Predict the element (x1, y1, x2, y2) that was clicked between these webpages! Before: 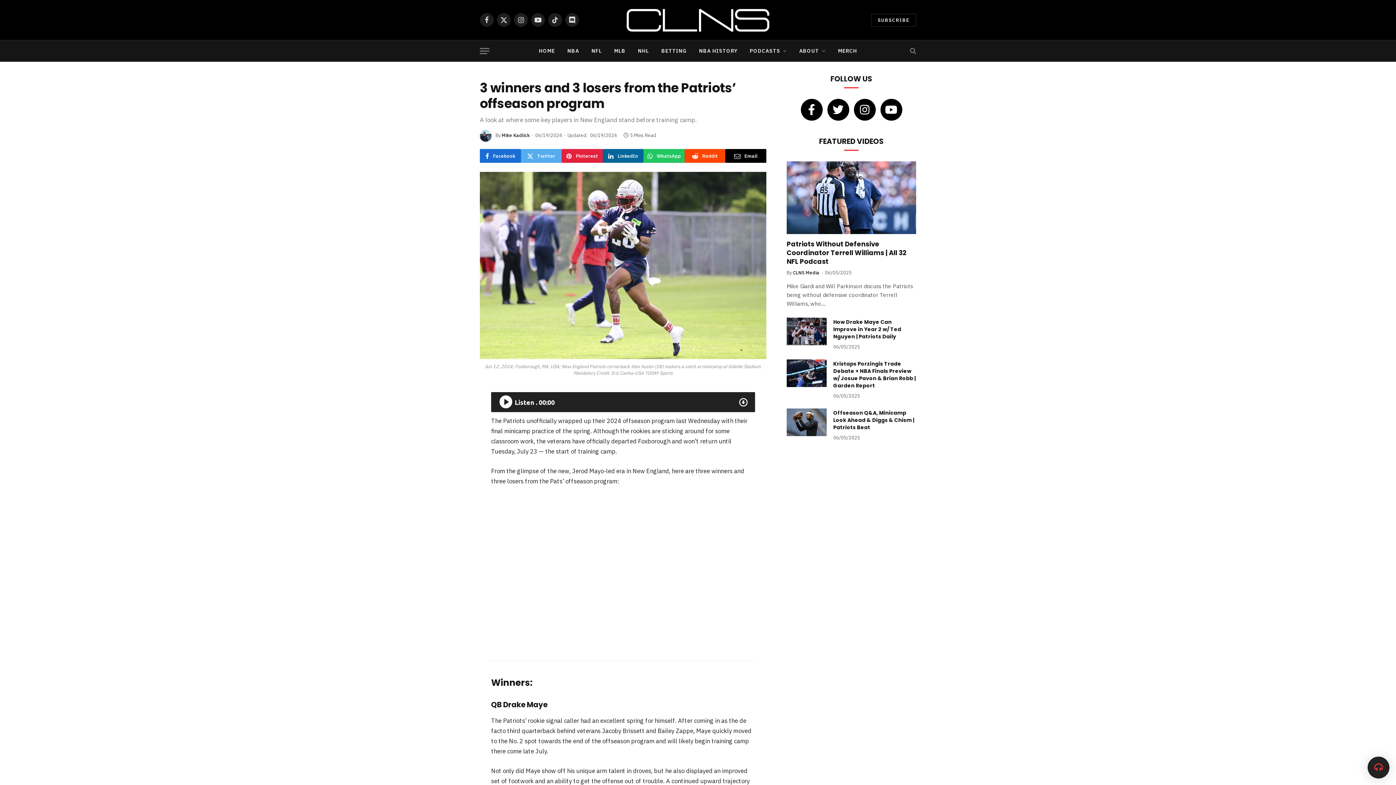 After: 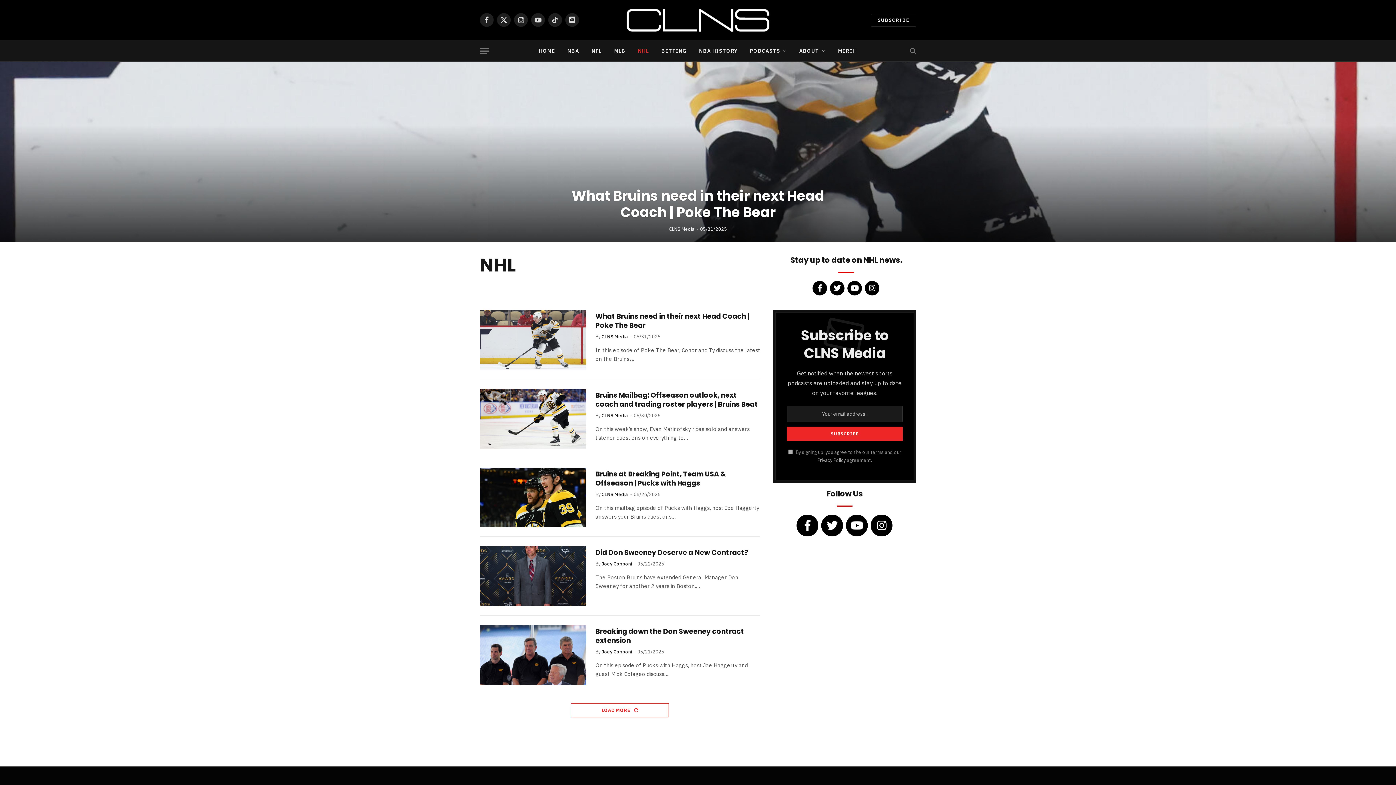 Action: label: NHL bbox: (631, 40, 655, 61)